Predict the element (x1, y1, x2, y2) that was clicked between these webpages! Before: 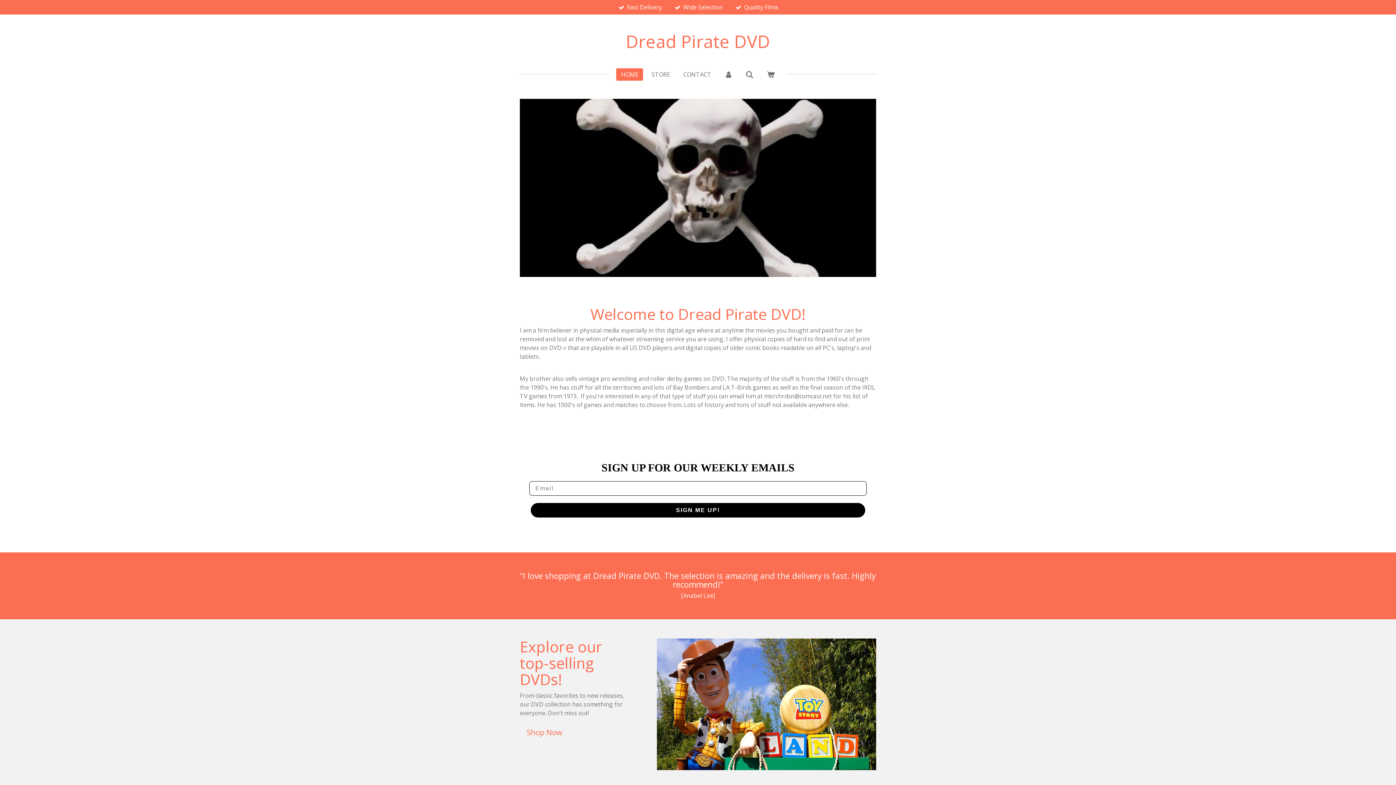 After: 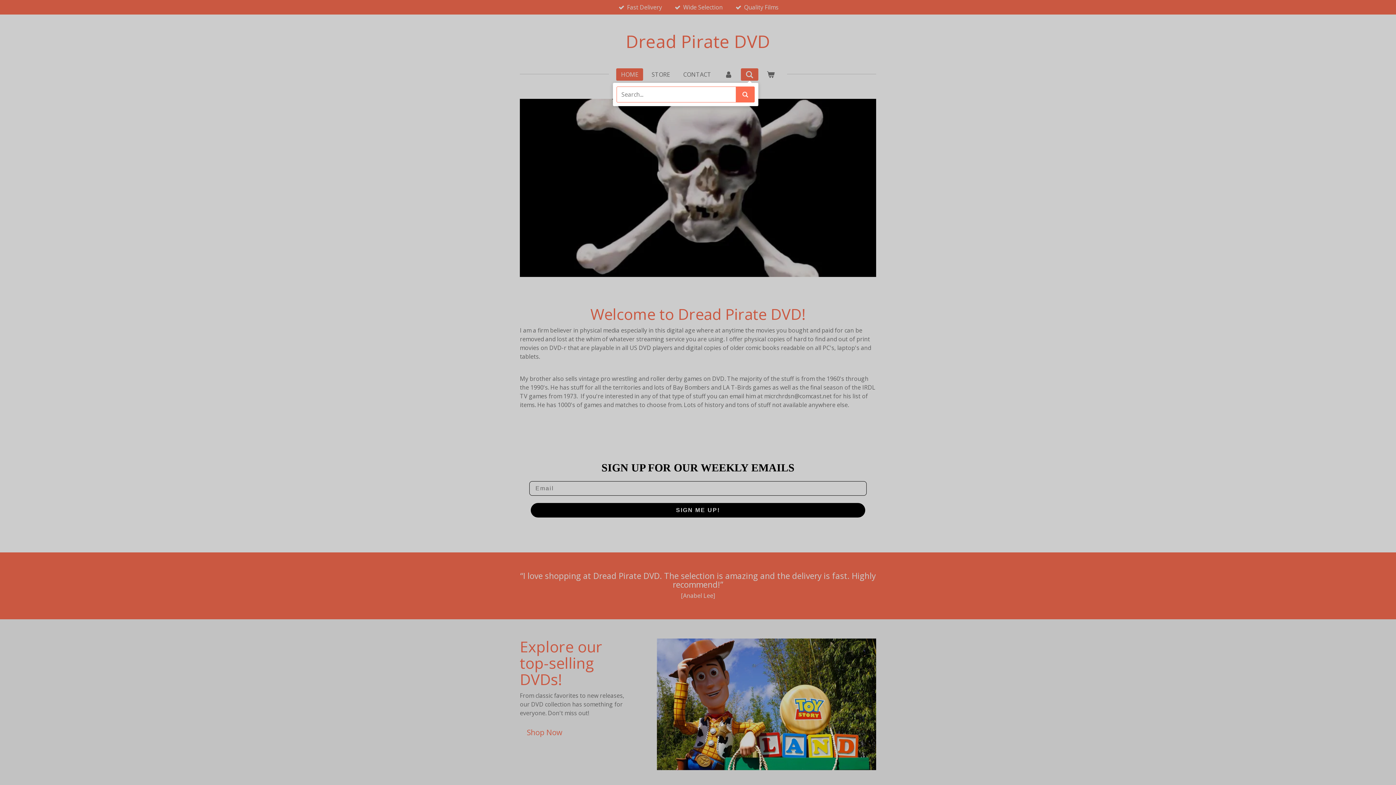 Action: bbox: (741, 68, 758, 80)